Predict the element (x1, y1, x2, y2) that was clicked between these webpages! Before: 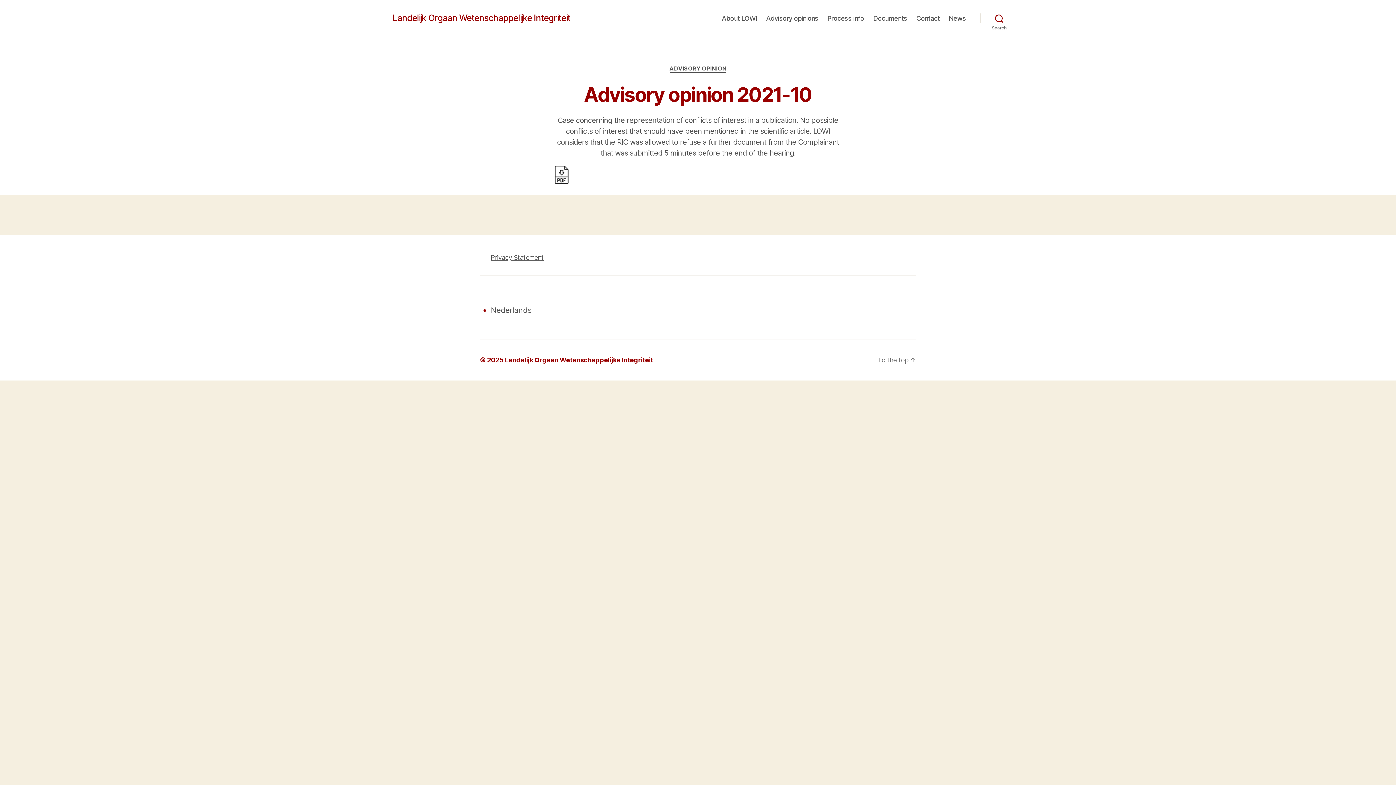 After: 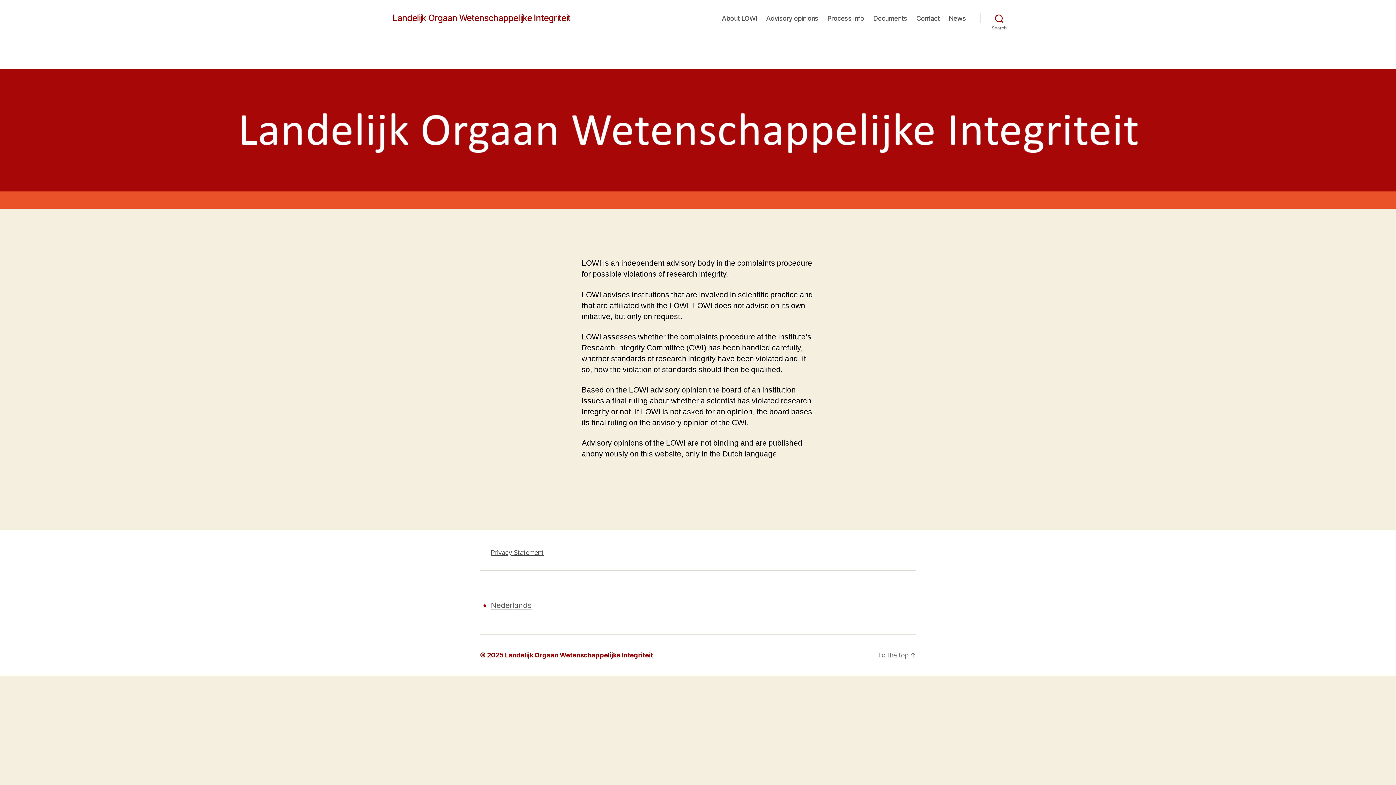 Action: label: Landelijk Orgaan Wetenschappelijke Integriteit bbox: (505, 356, 653, 363)